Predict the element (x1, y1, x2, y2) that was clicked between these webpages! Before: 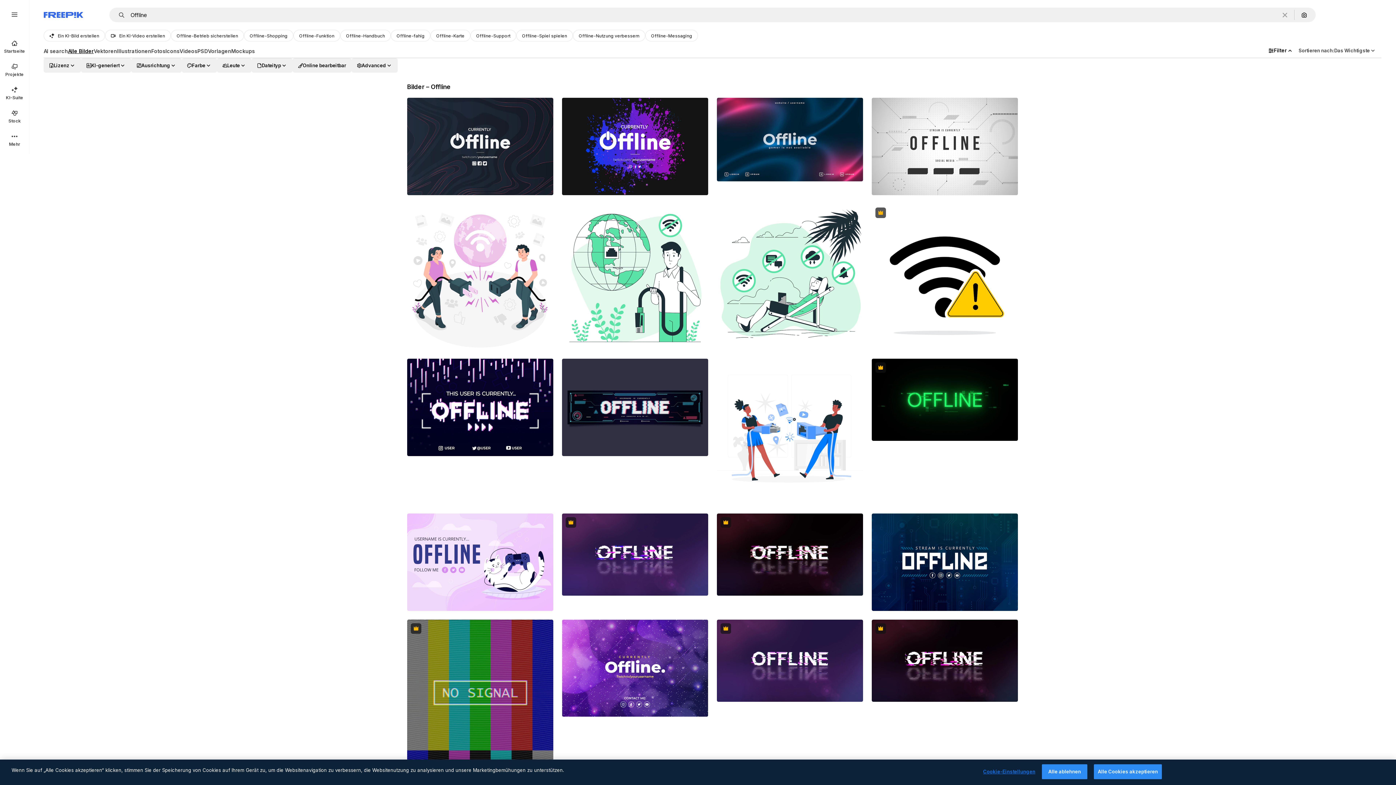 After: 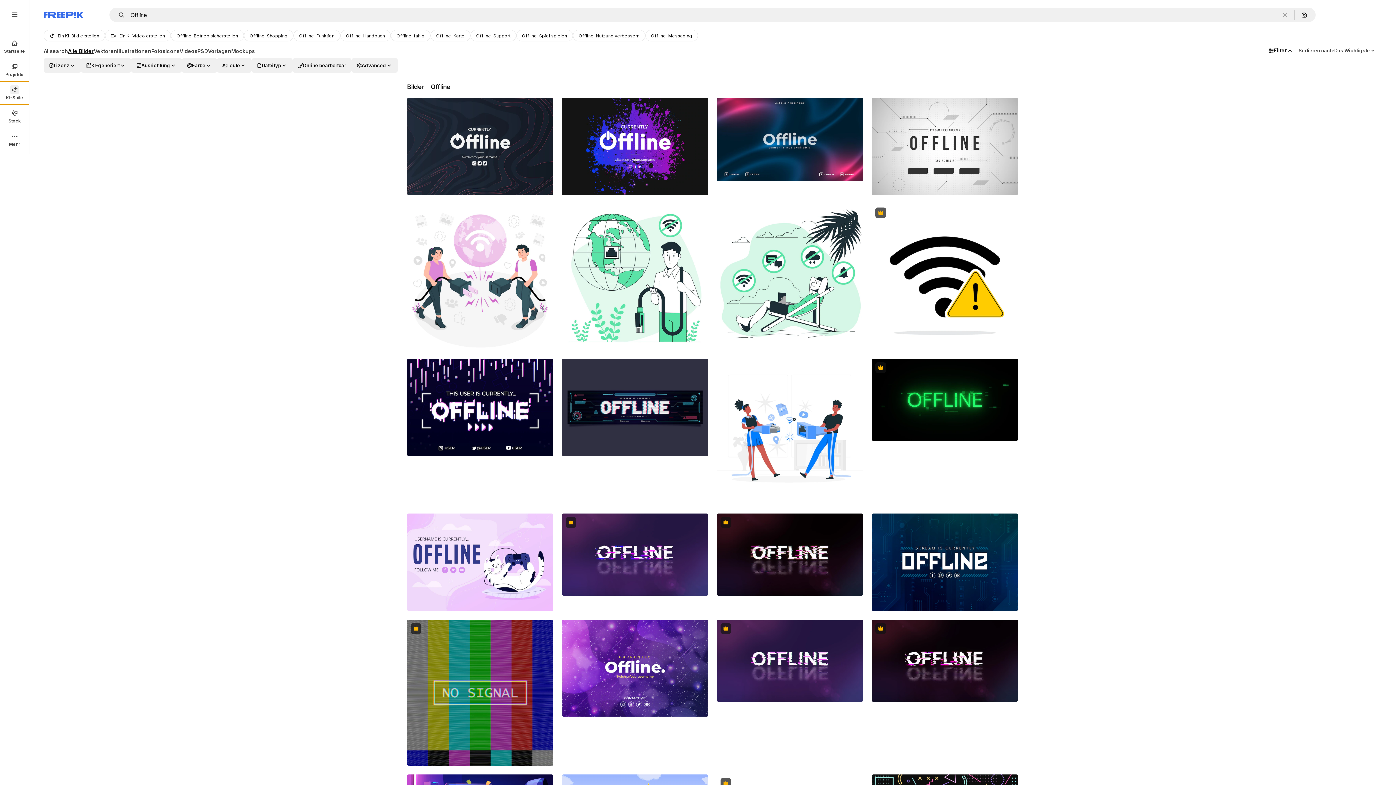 Action: bbox: (0, 81, 29, 104) label: KI-Suite